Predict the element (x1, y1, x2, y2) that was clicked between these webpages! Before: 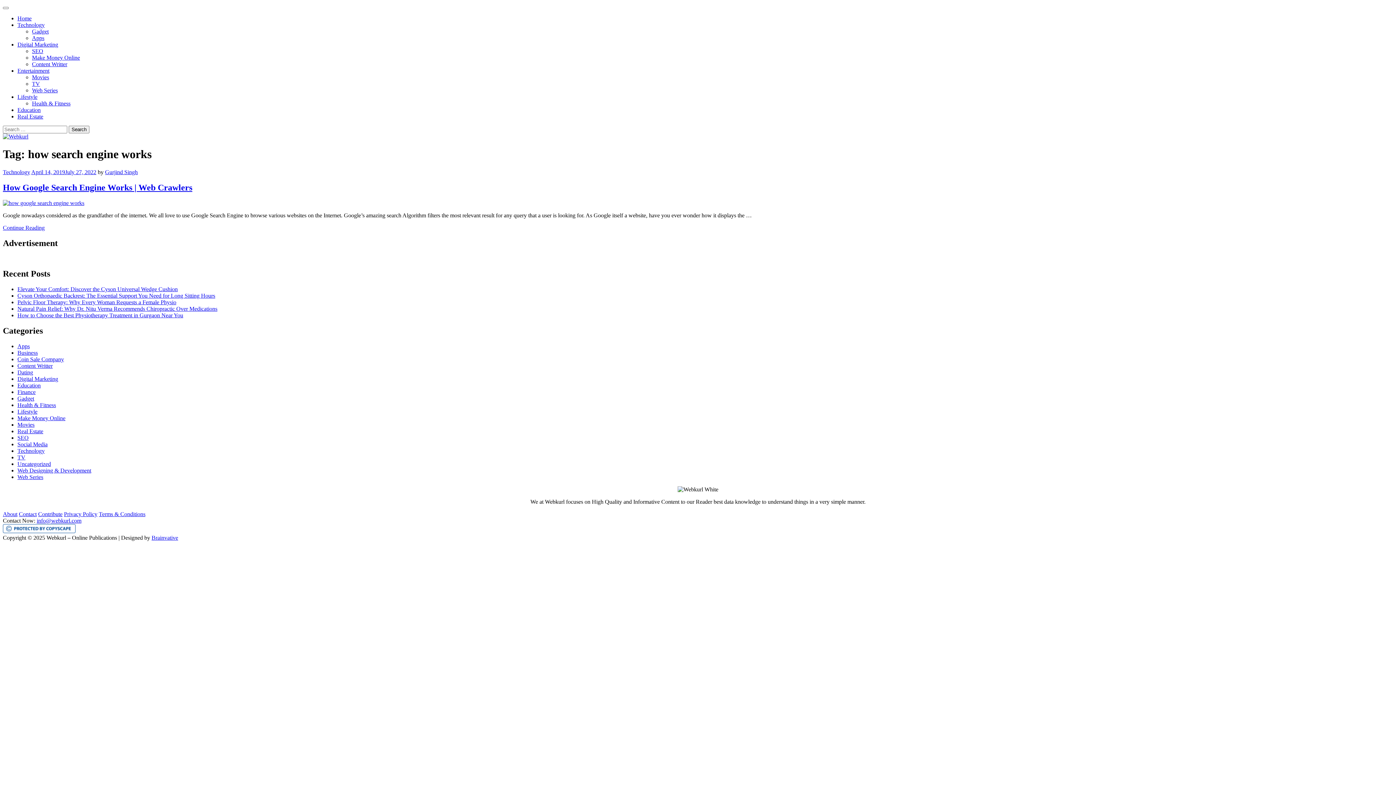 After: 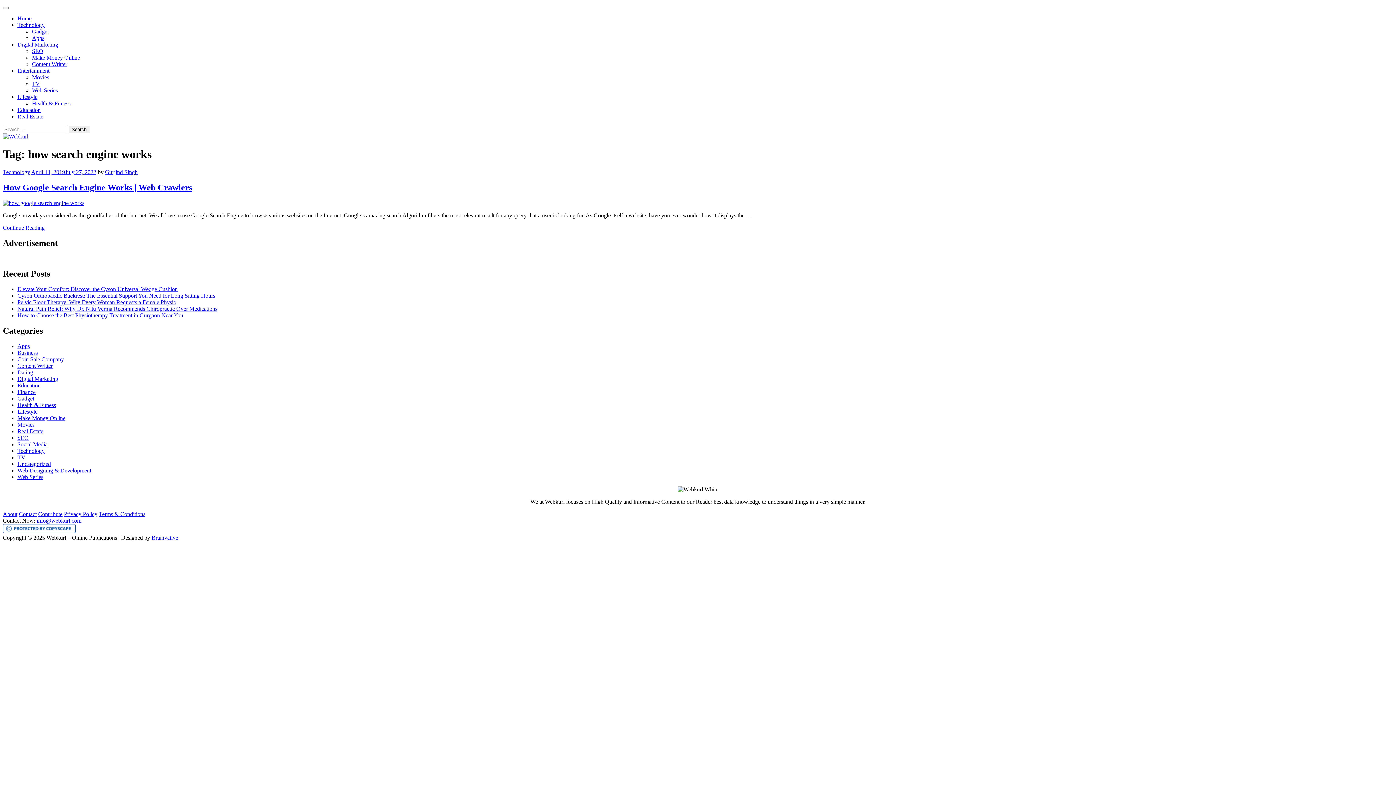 Action: bbox: (17, 67, 49, 73) label: Entertainment